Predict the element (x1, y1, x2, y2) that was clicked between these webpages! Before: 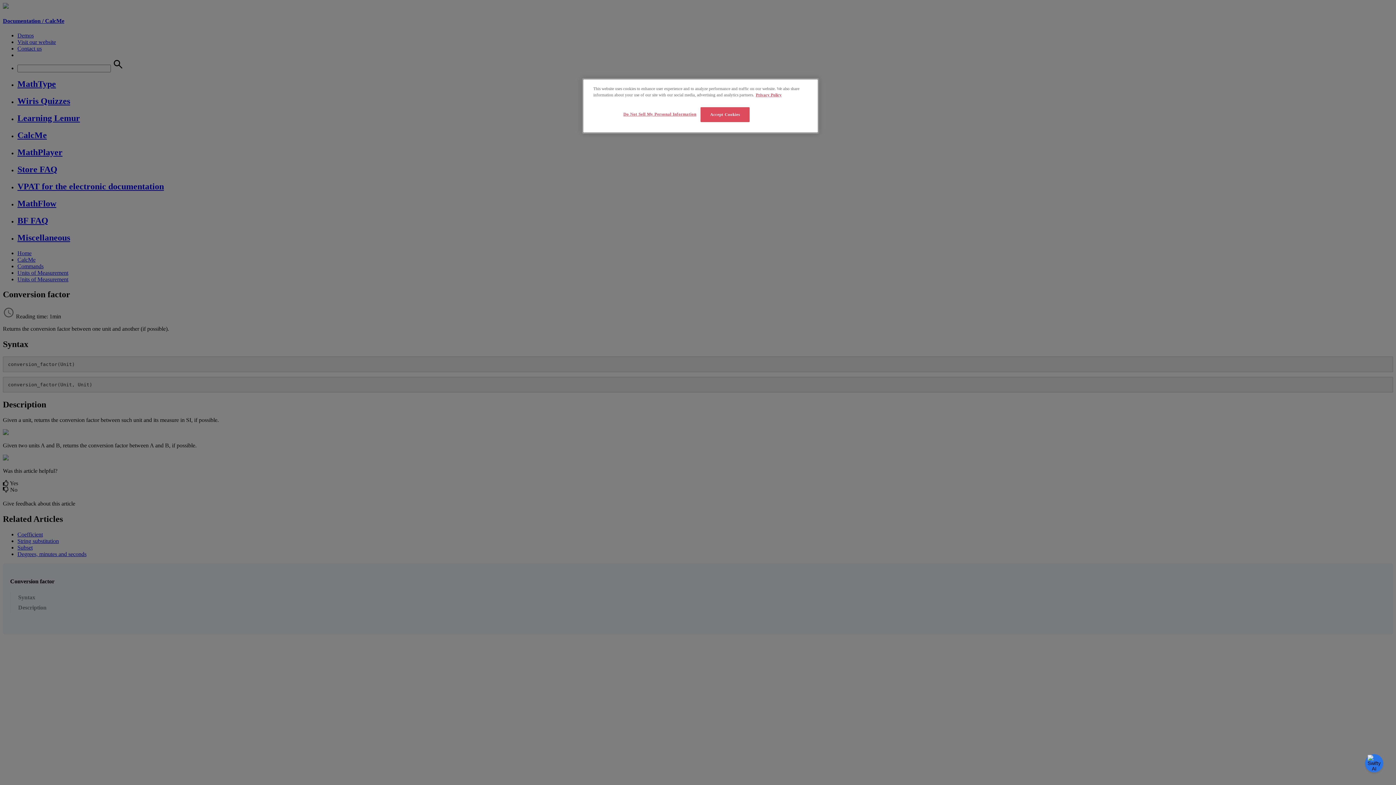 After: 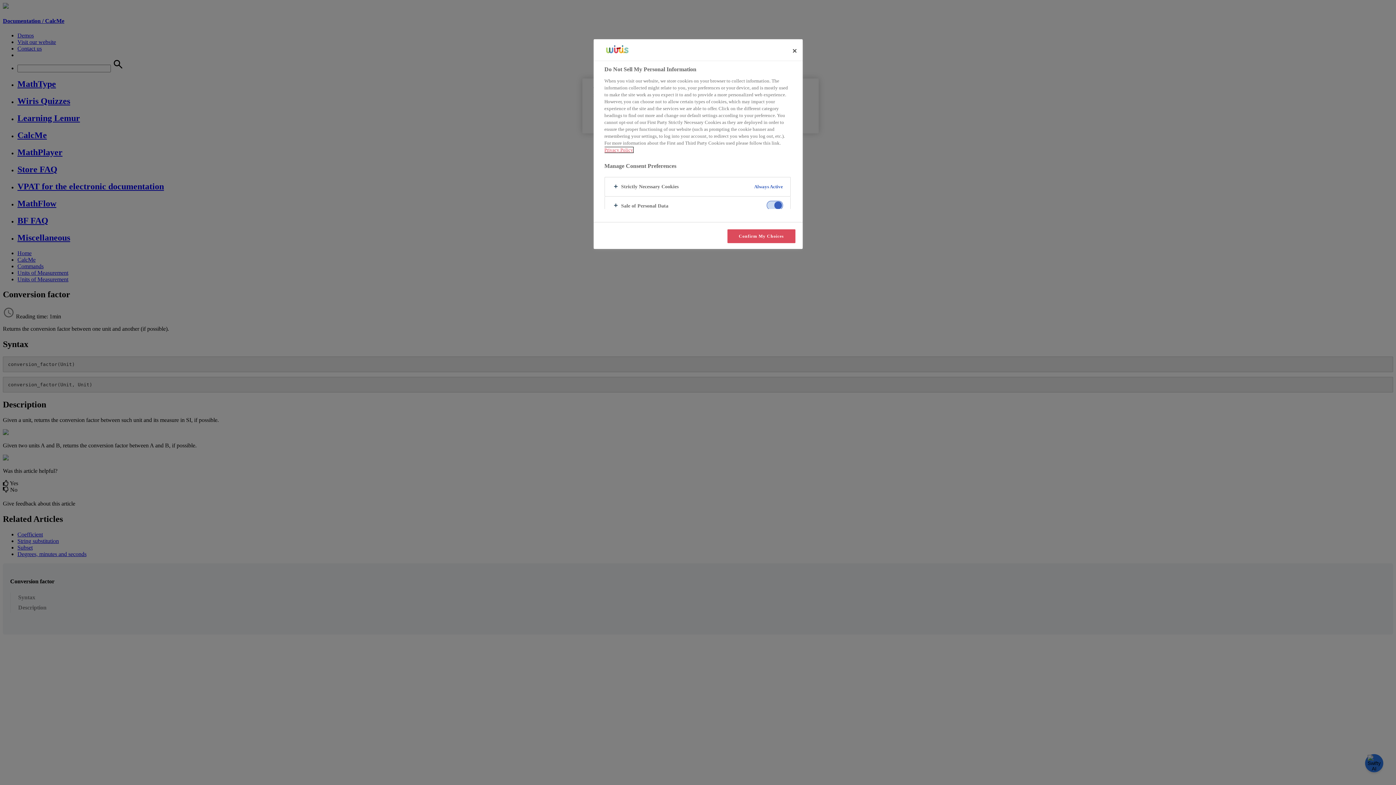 Action: label: Do Not Sell My Personal Information bbox: (623, 107, 696, 121)